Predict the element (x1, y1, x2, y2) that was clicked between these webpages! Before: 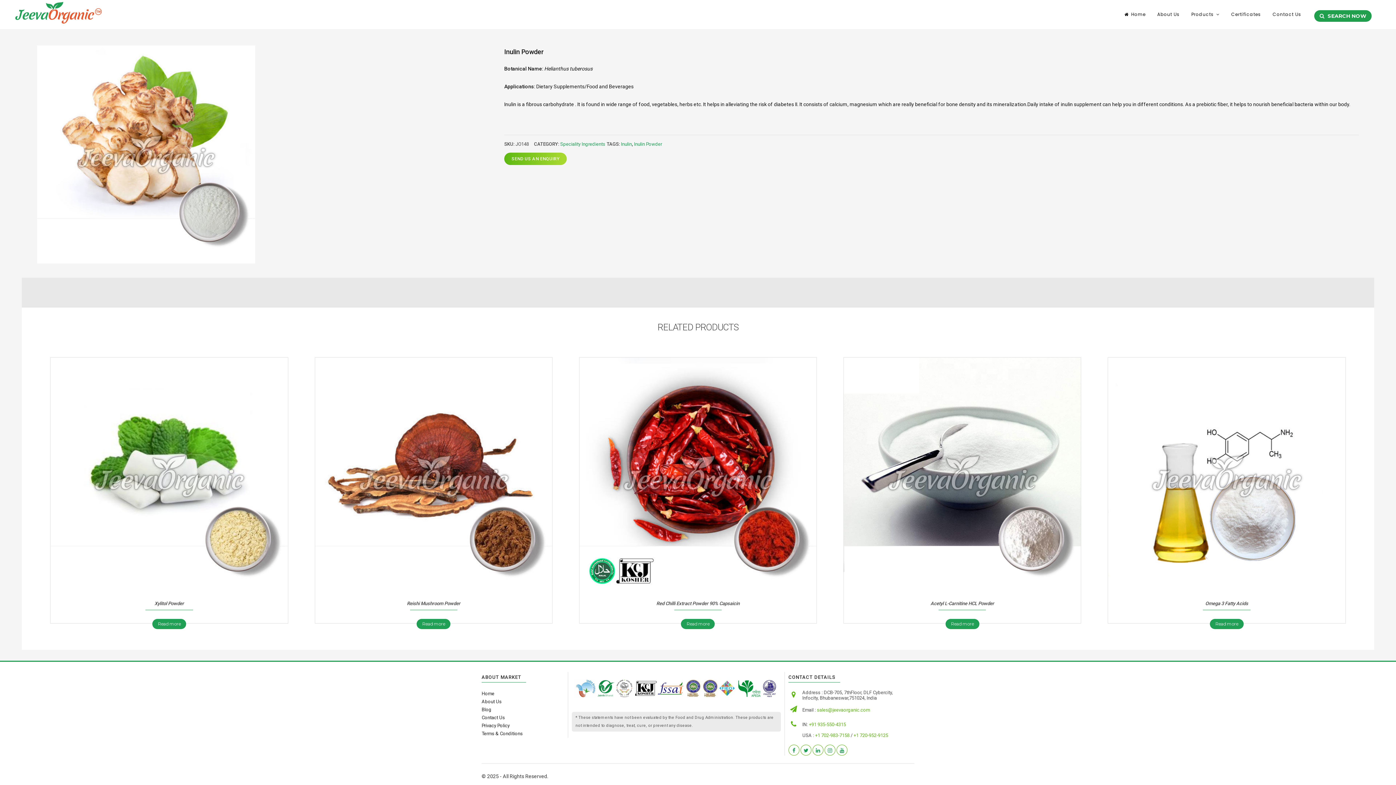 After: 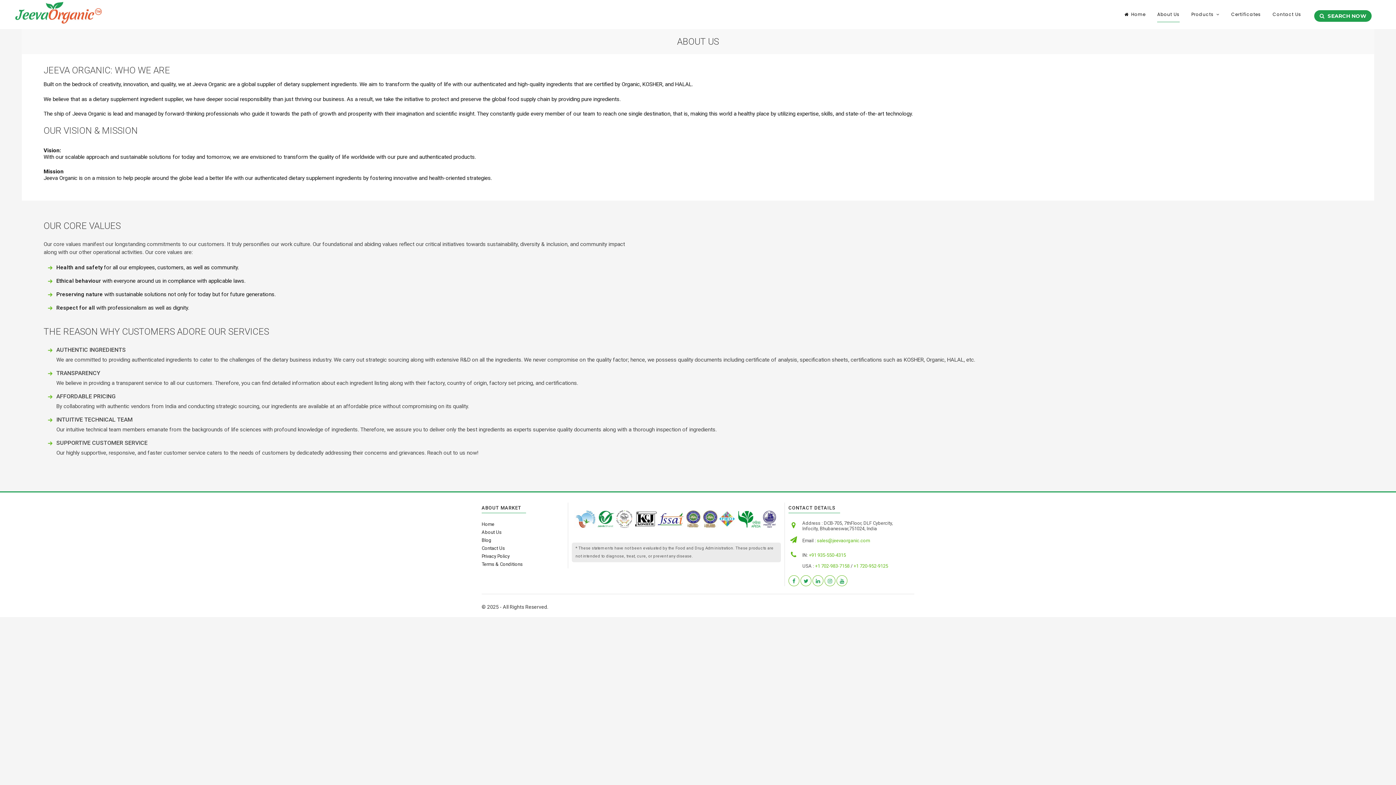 Action: bbox: (1157, 6, 1180, 22) label: About Us